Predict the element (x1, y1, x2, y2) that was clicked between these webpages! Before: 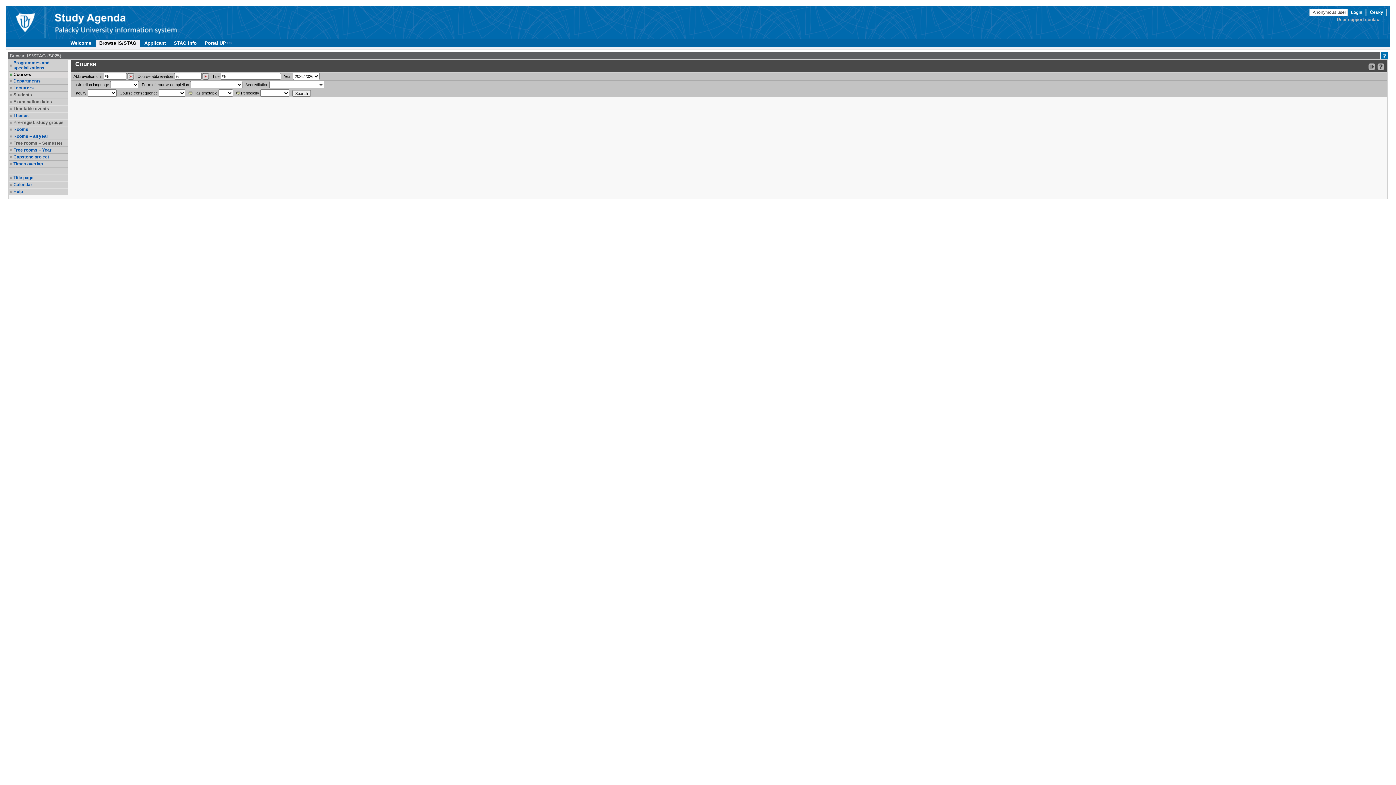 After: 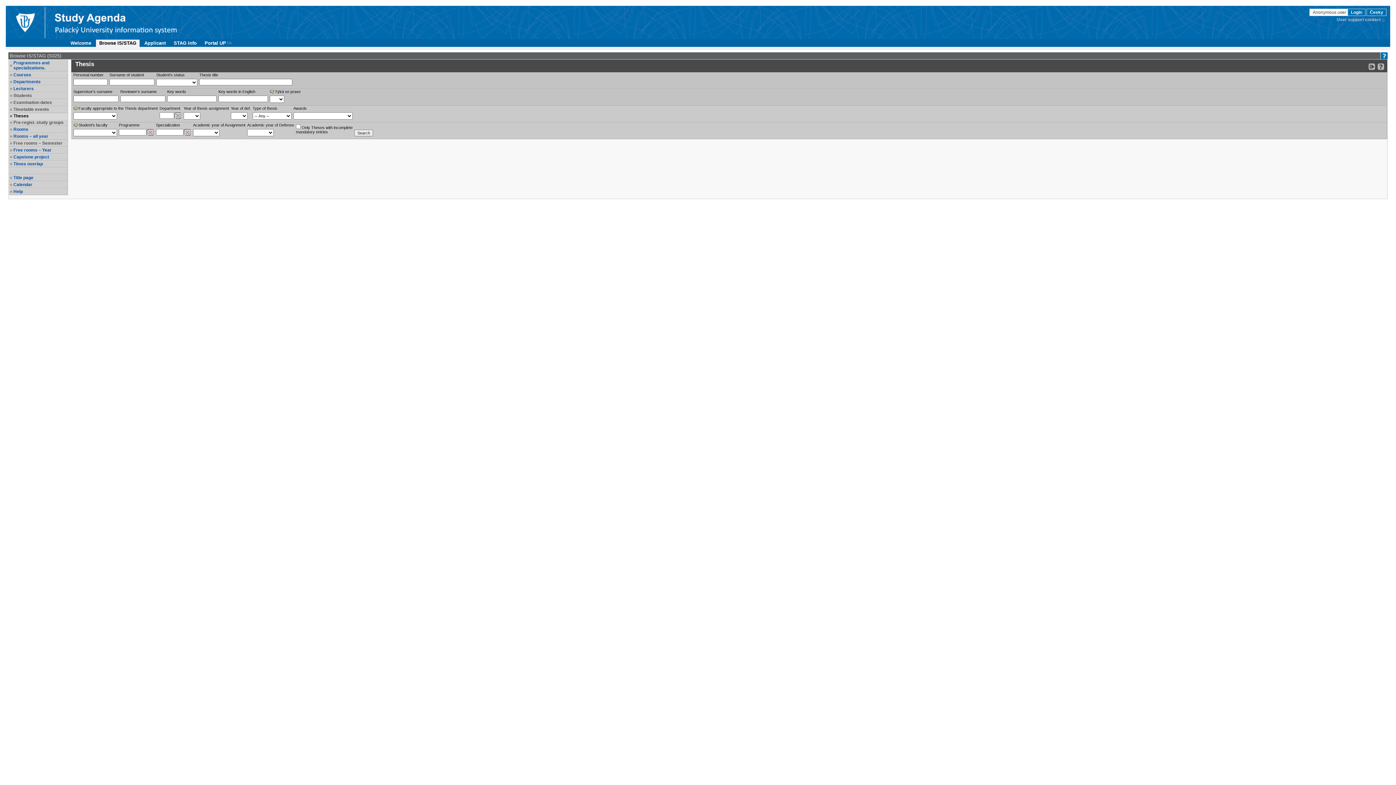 Action: bbox: (13, 113, 66, 118) label: Theses